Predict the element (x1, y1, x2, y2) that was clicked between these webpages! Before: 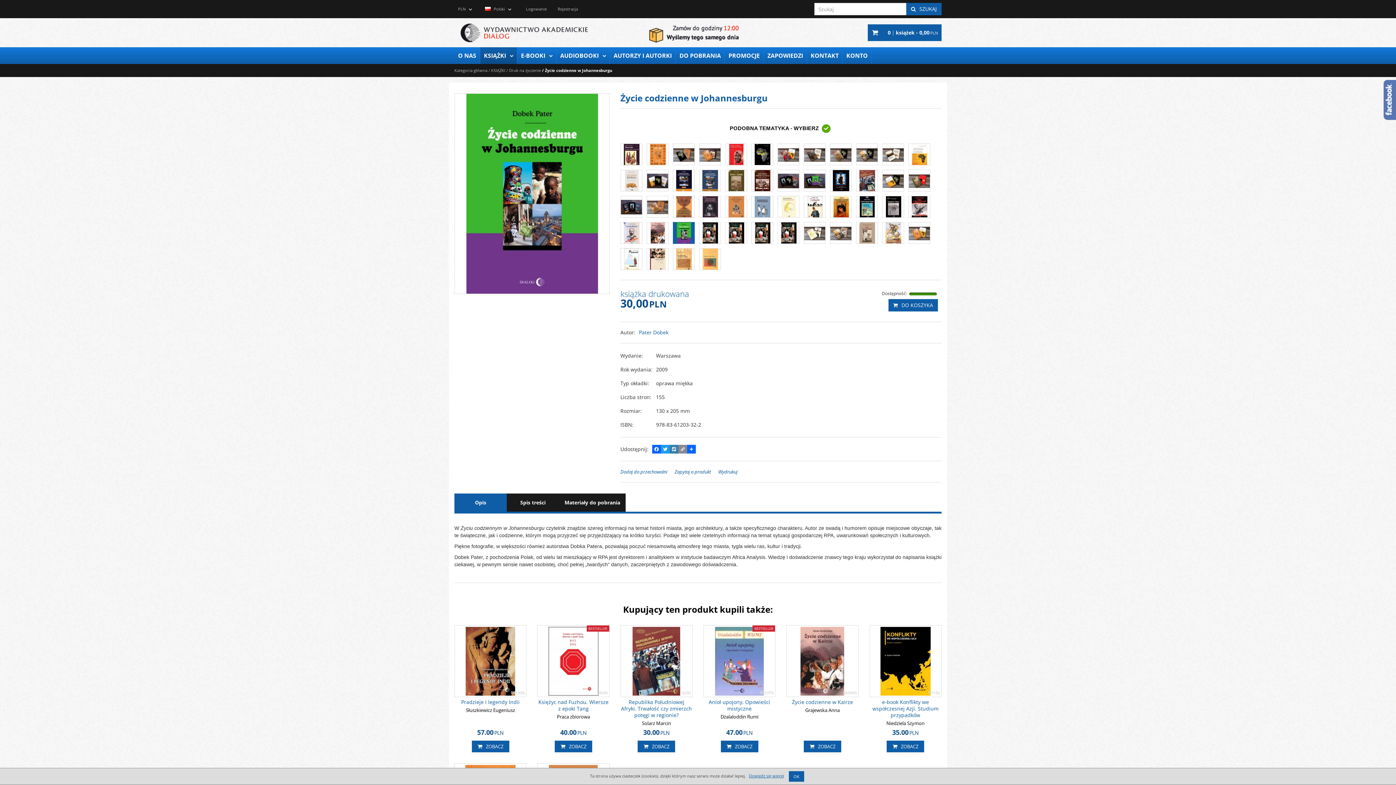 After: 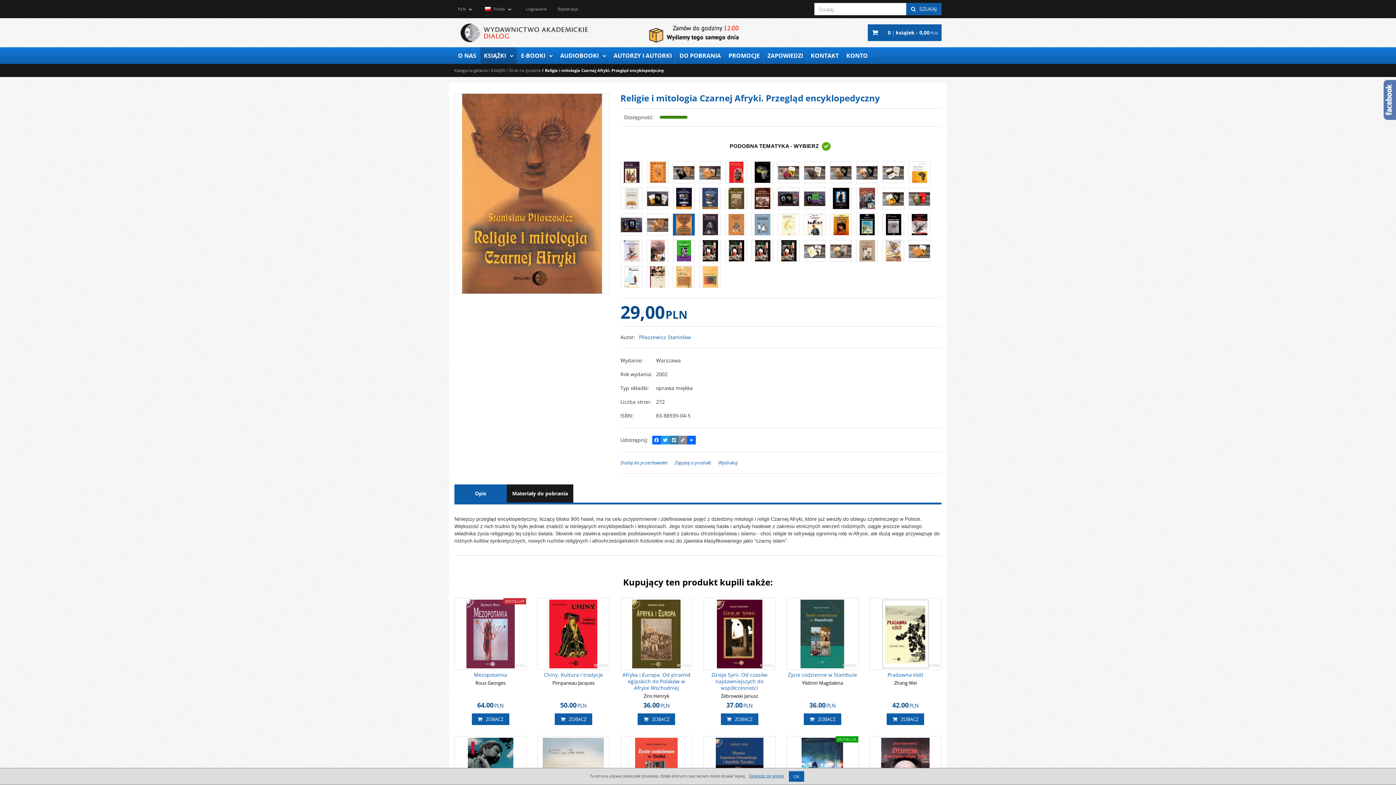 Action: bbox: (672, 196, 694, 217)